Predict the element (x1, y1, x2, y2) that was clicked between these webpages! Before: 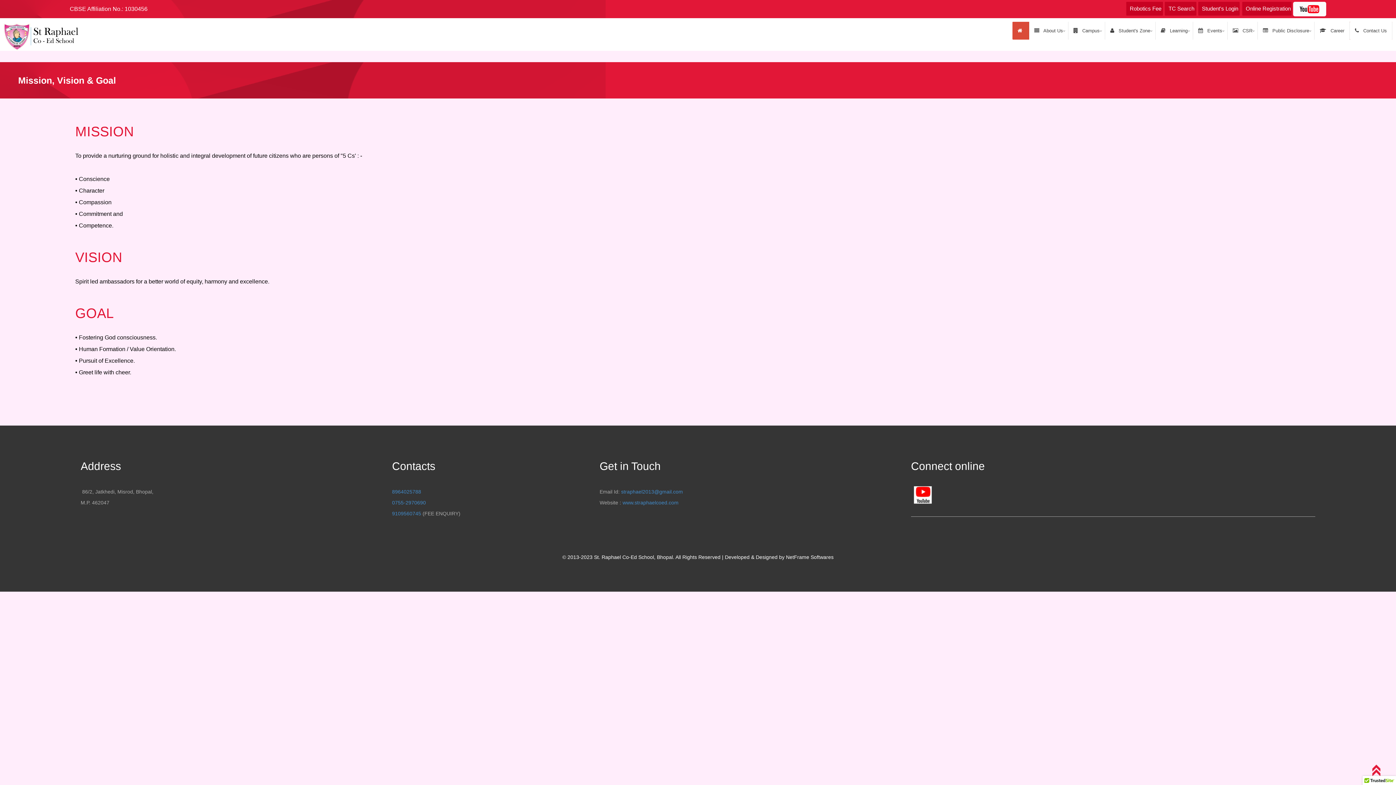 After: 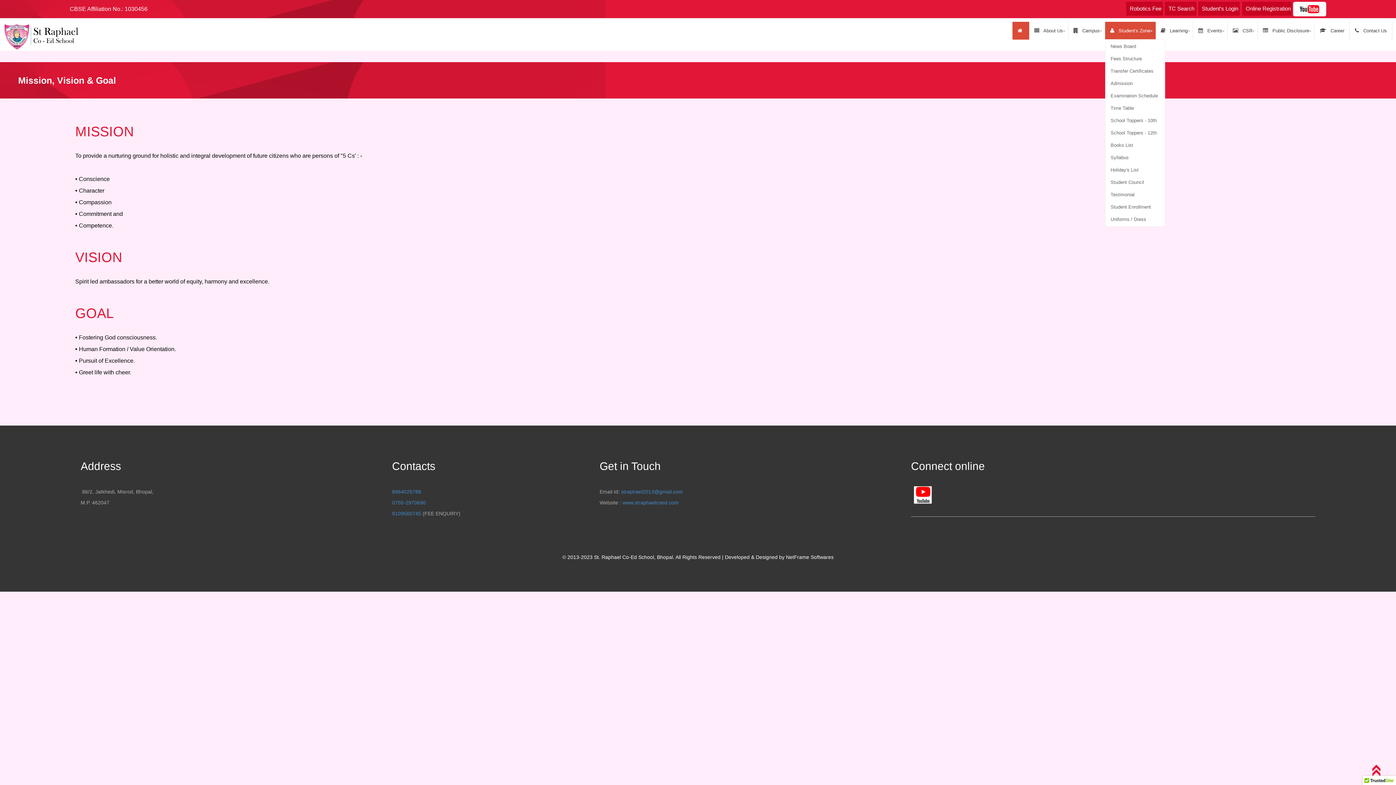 Action: bbox: (1105, 21, 1156, 39) label:   Student's Zone